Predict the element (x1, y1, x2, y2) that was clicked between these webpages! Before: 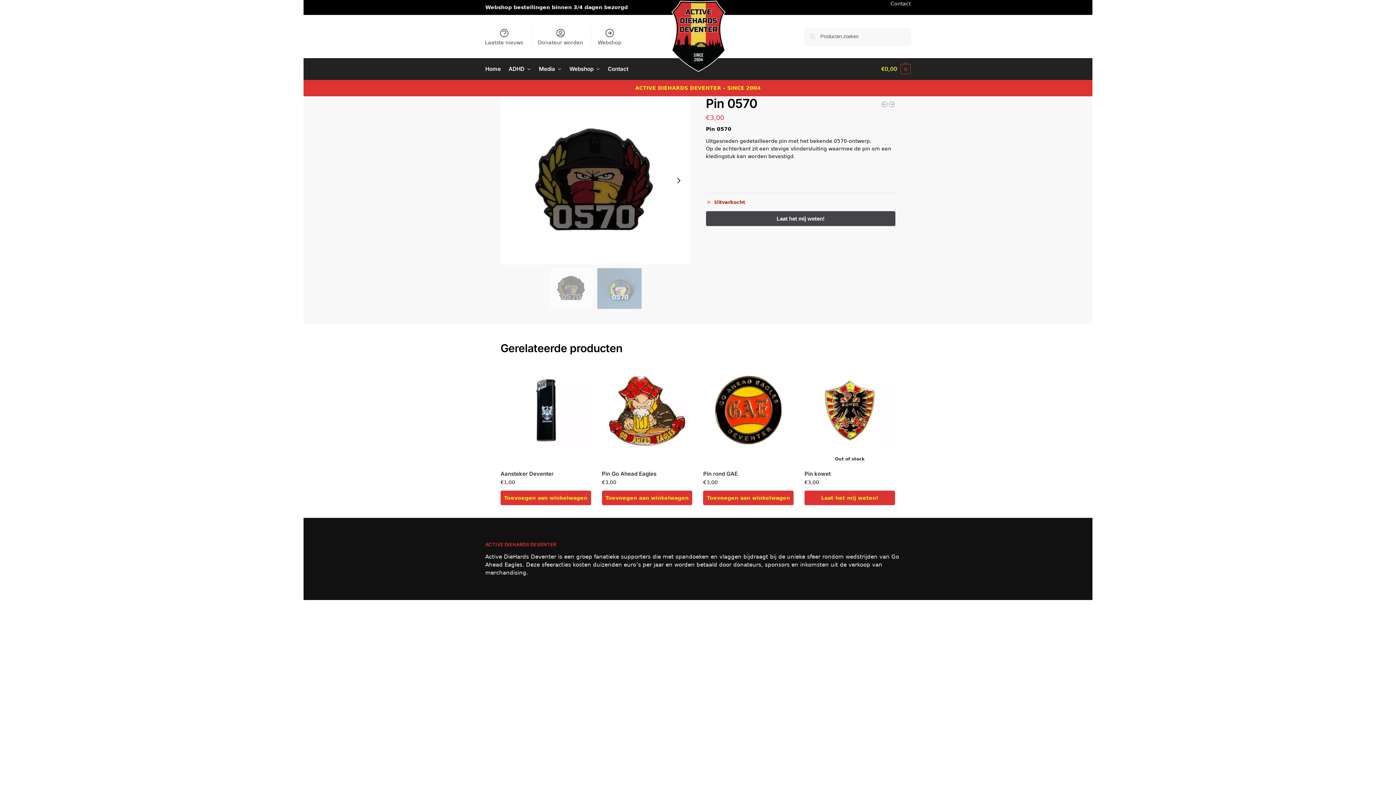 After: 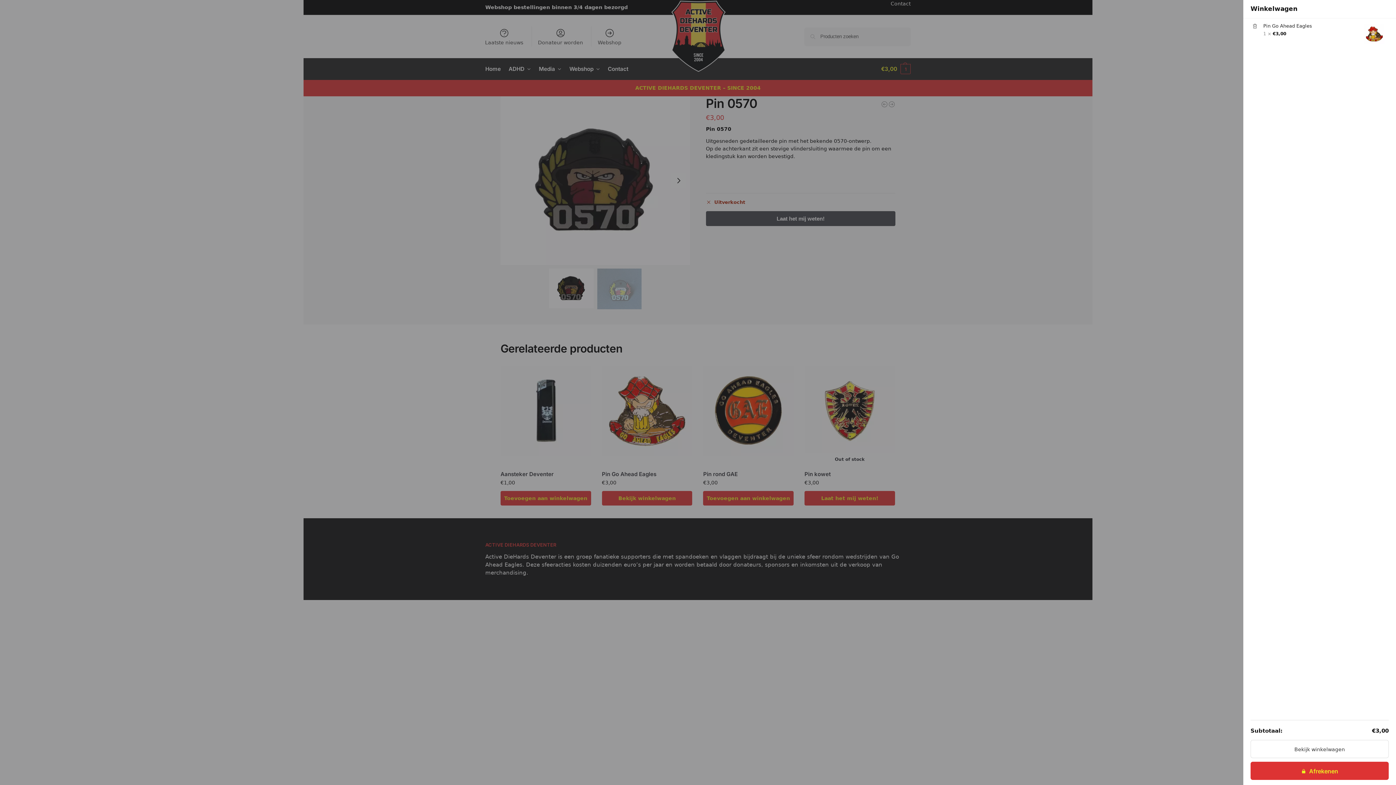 Action: label: Toevoegen aan winkelwagen: “Pin Go Ahead Eagles“ bbox: (602, 491, 692, 505)